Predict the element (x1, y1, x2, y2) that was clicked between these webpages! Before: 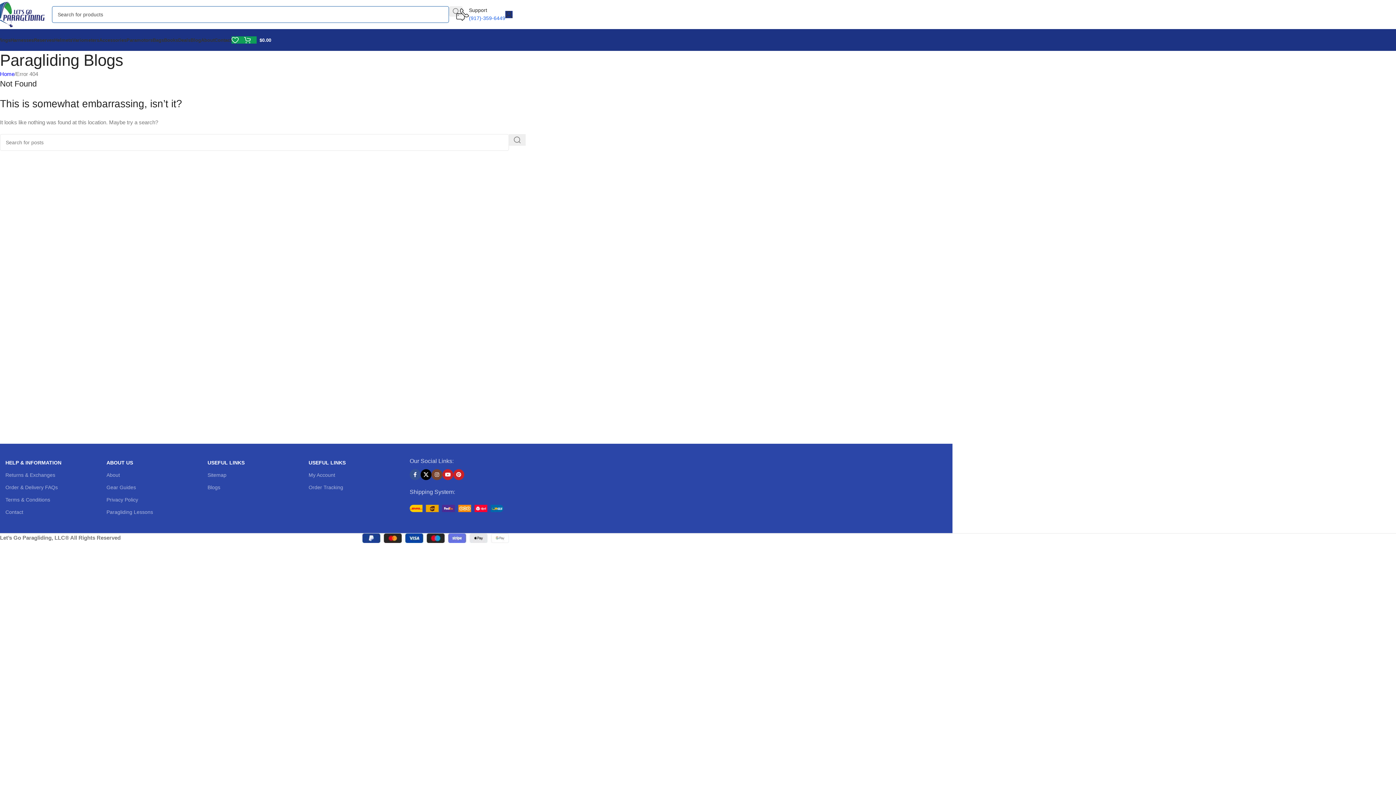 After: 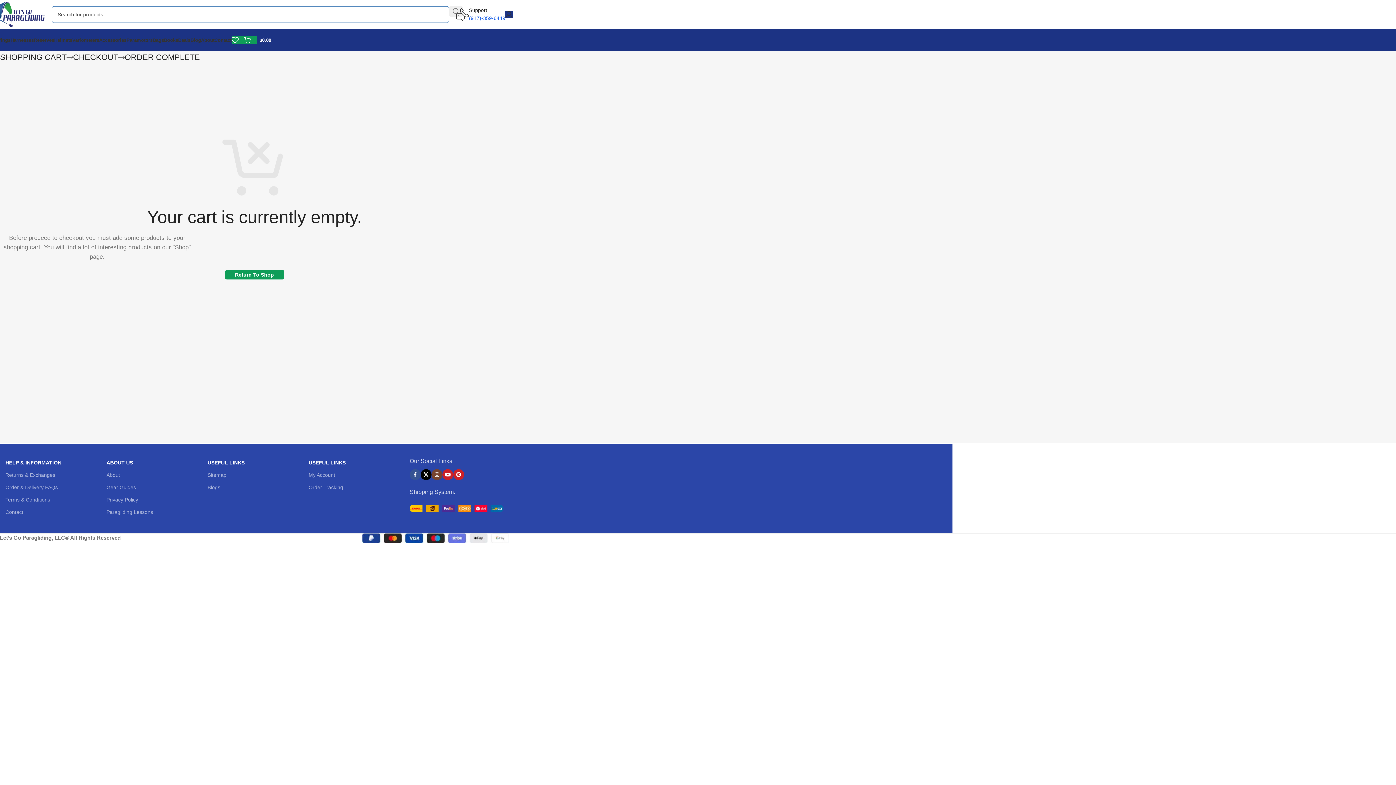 Action: bbox: (244, 32, 271, 47) label: 0
$0.00